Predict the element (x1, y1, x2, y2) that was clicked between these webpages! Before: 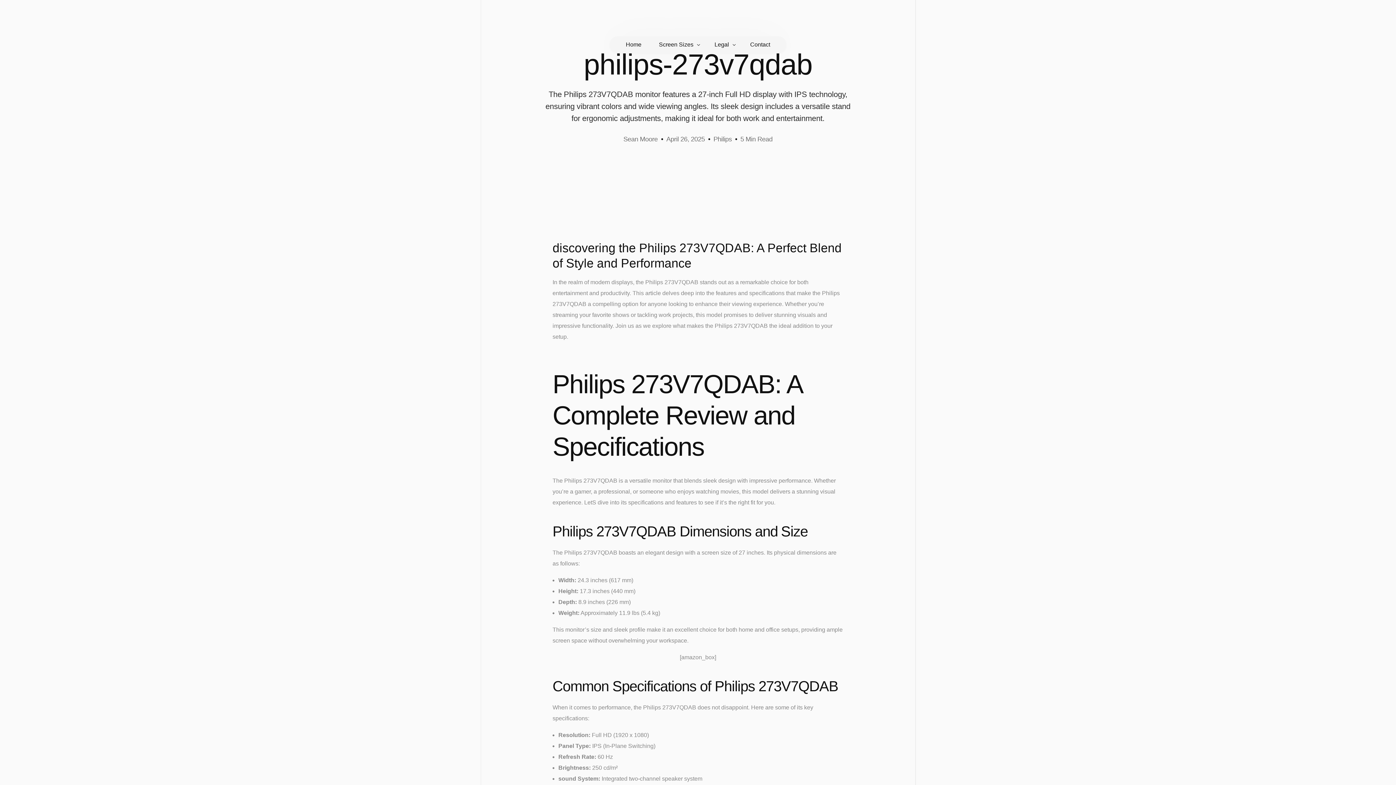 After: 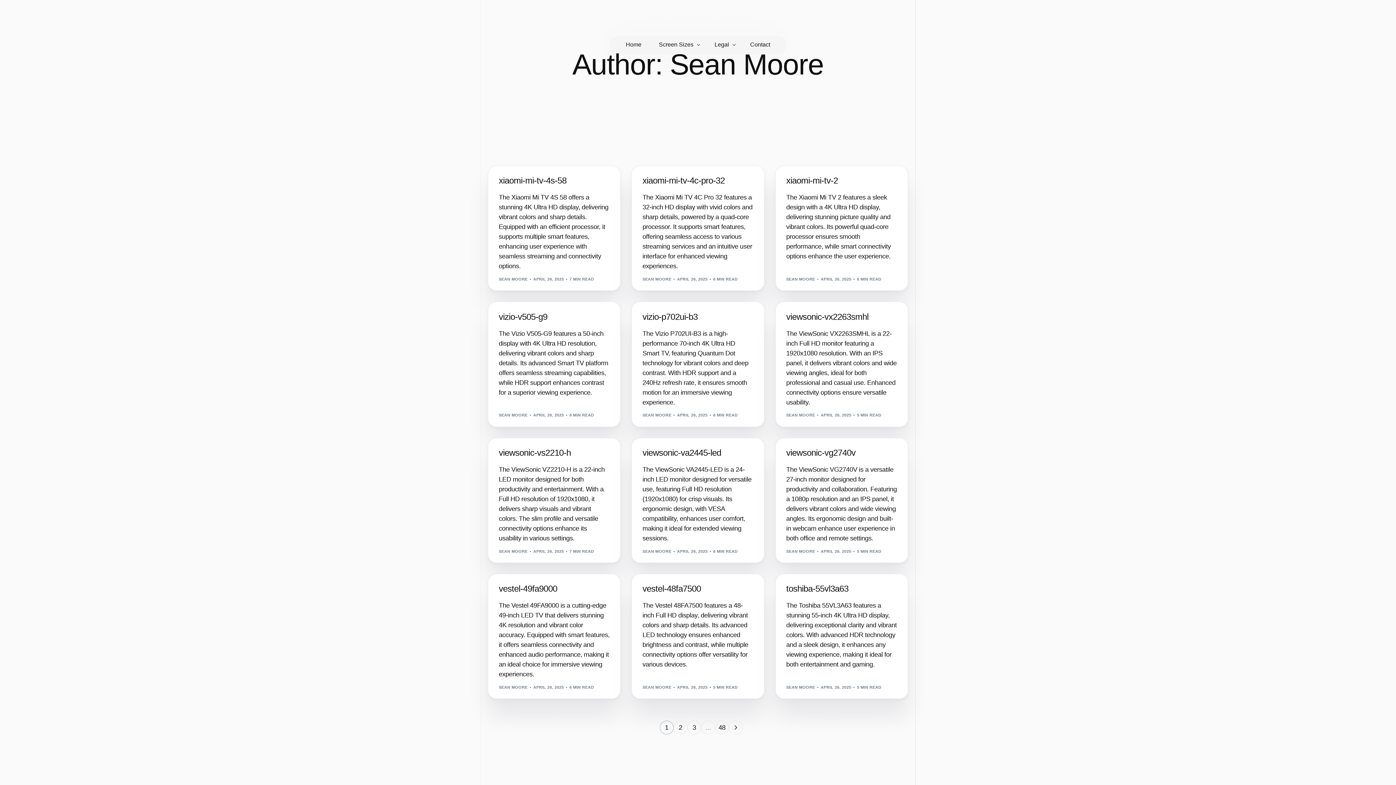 Action: bbox: (623, 135, 657, 142) label: Sean Moore